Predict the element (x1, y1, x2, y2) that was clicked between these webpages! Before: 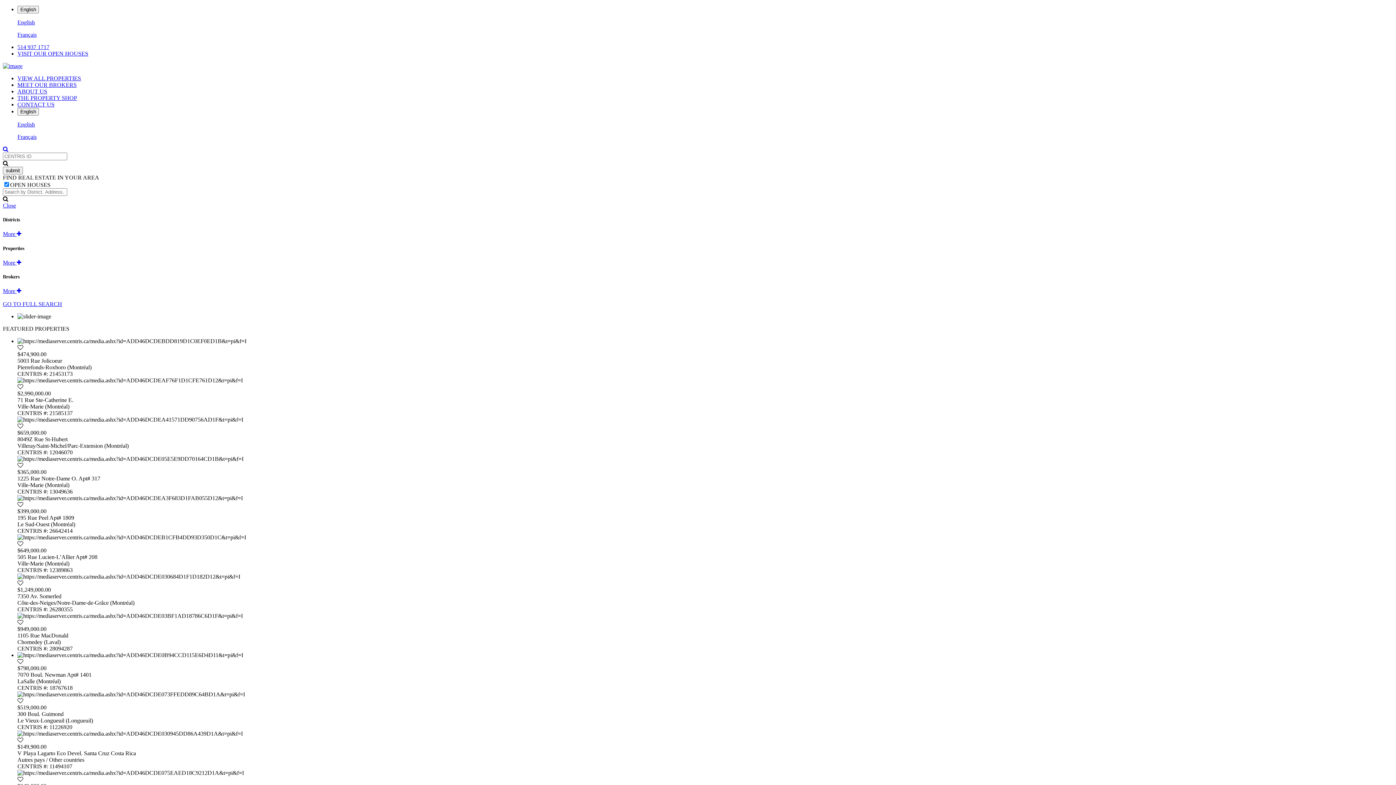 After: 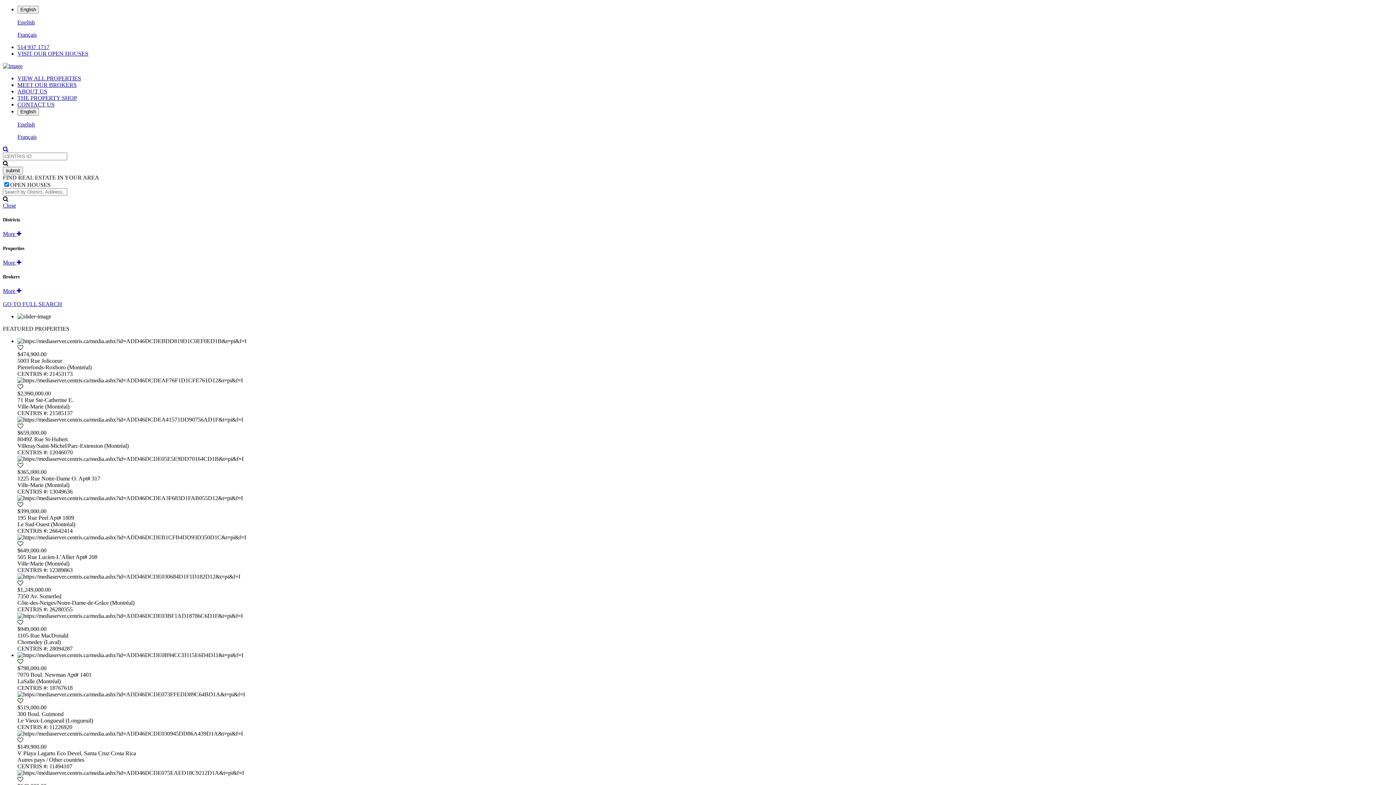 Action: bbox: (17, 94, 77, 101) label: THE PROPERTY SHOP